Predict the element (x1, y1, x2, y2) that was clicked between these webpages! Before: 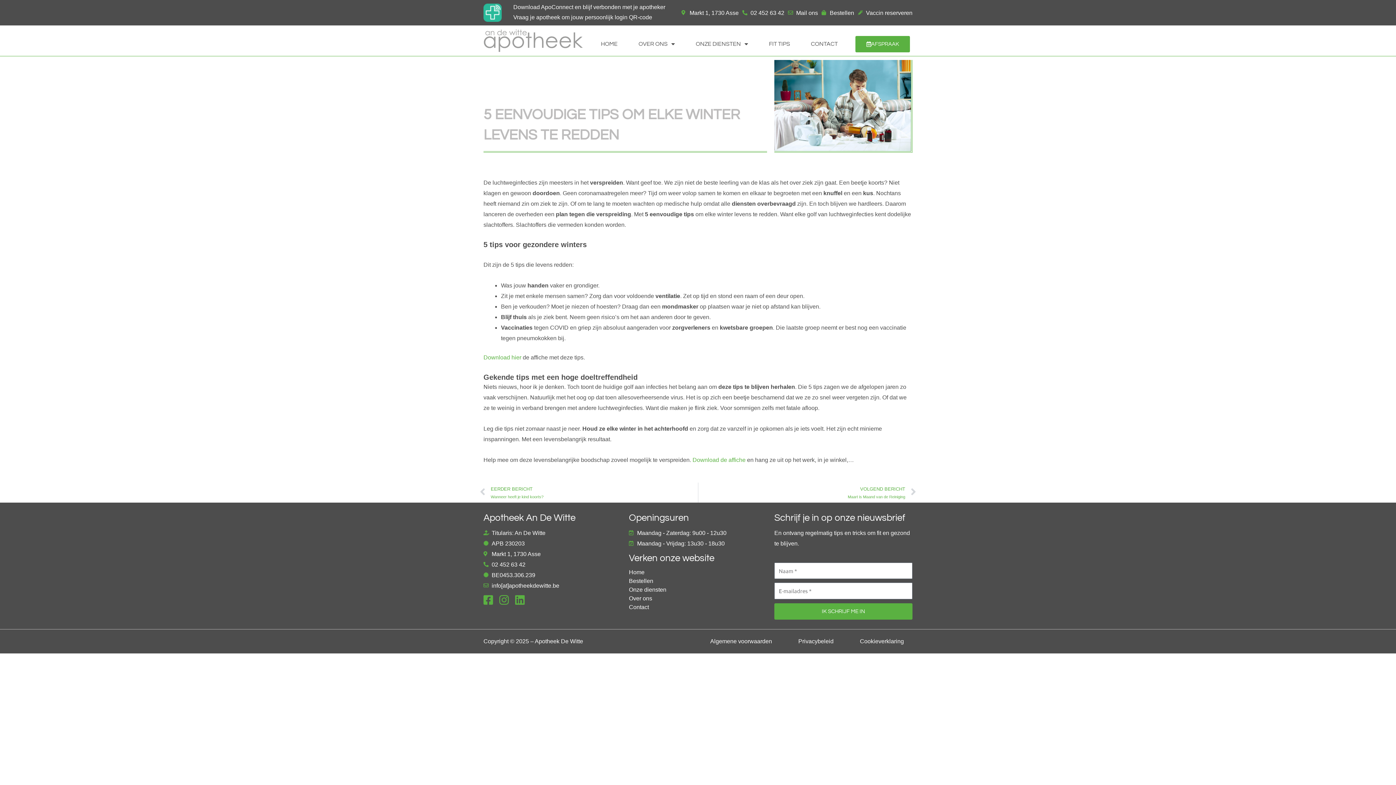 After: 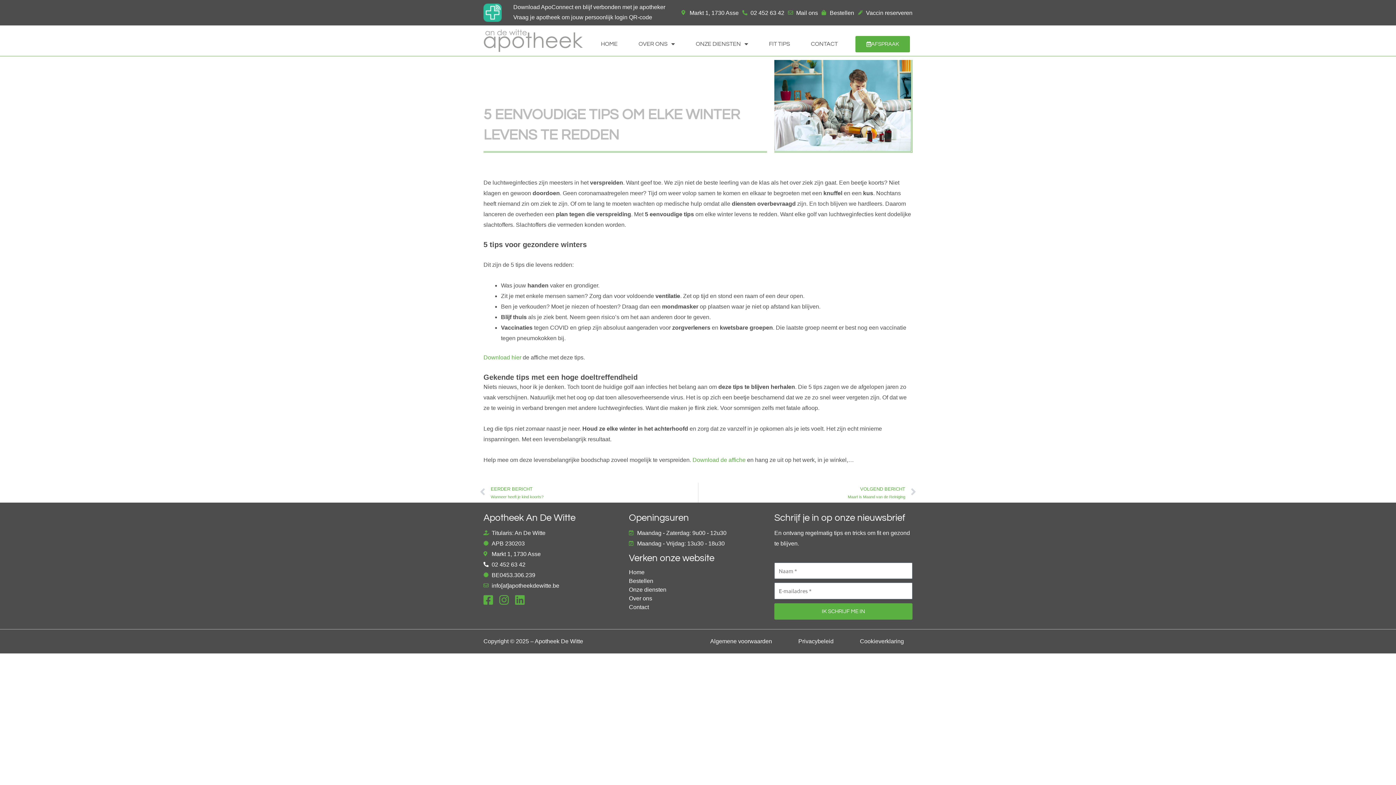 Action: label: 02 452 63 42 bbox: (483, 559, 621, 570)